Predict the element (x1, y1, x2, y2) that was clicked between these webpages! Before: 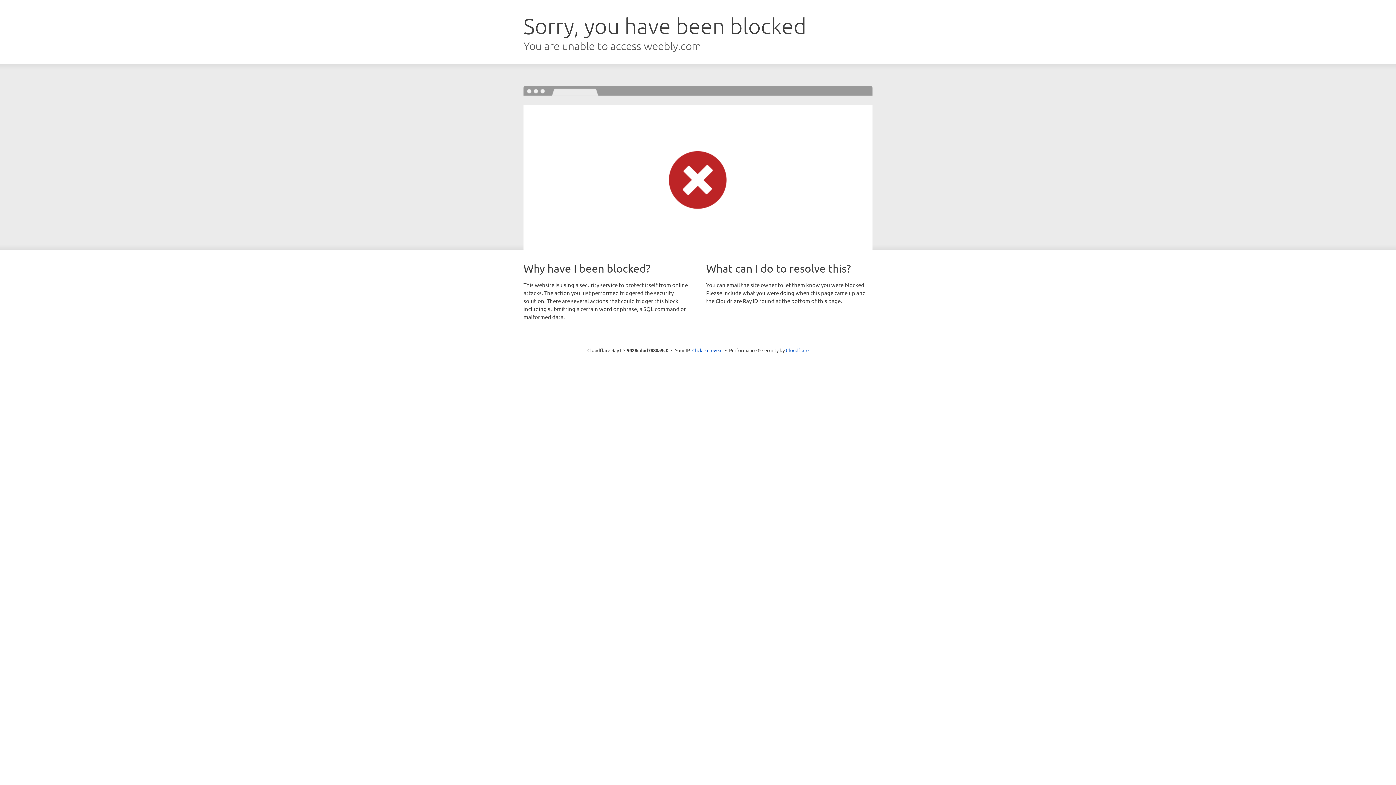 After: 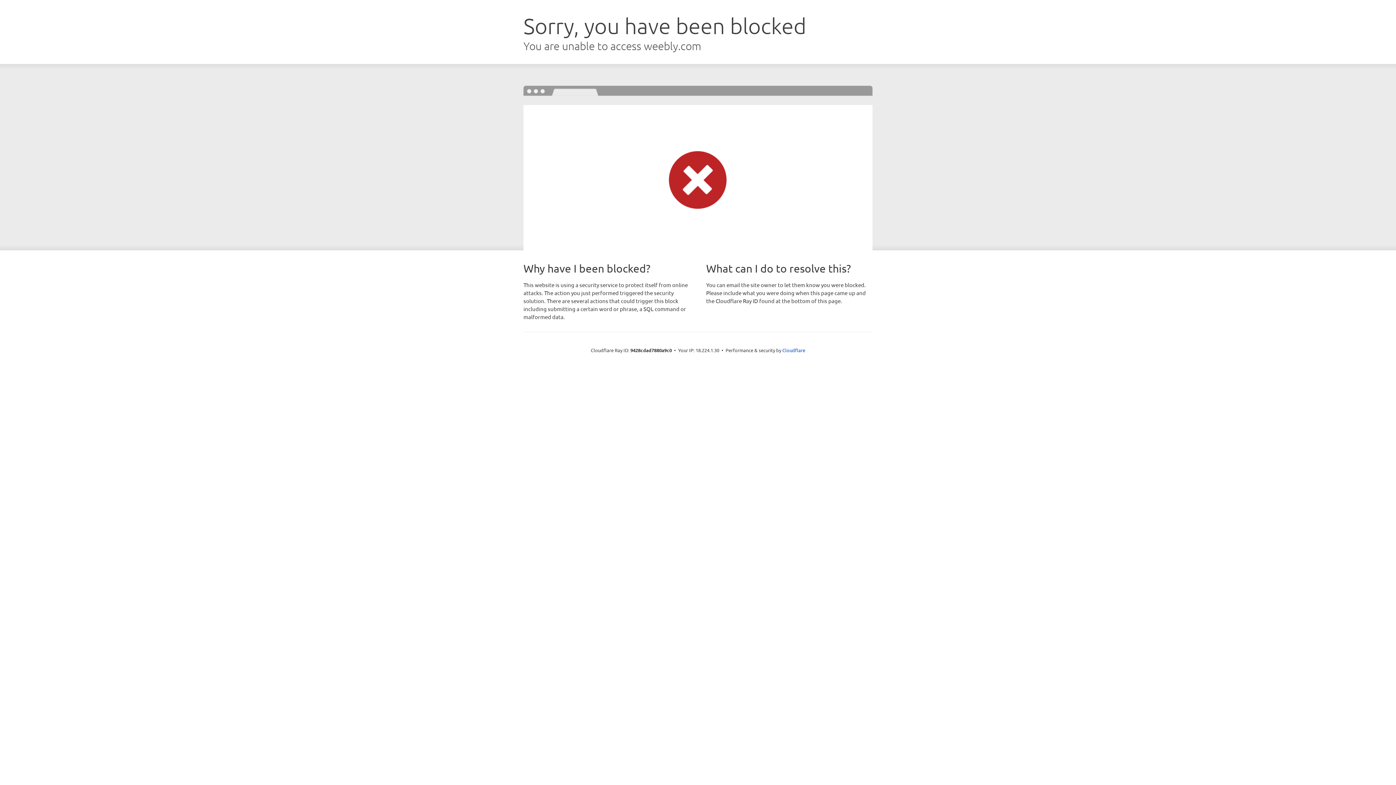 Action: label: Click to reveal bbox: (692, 346, 722, 353)